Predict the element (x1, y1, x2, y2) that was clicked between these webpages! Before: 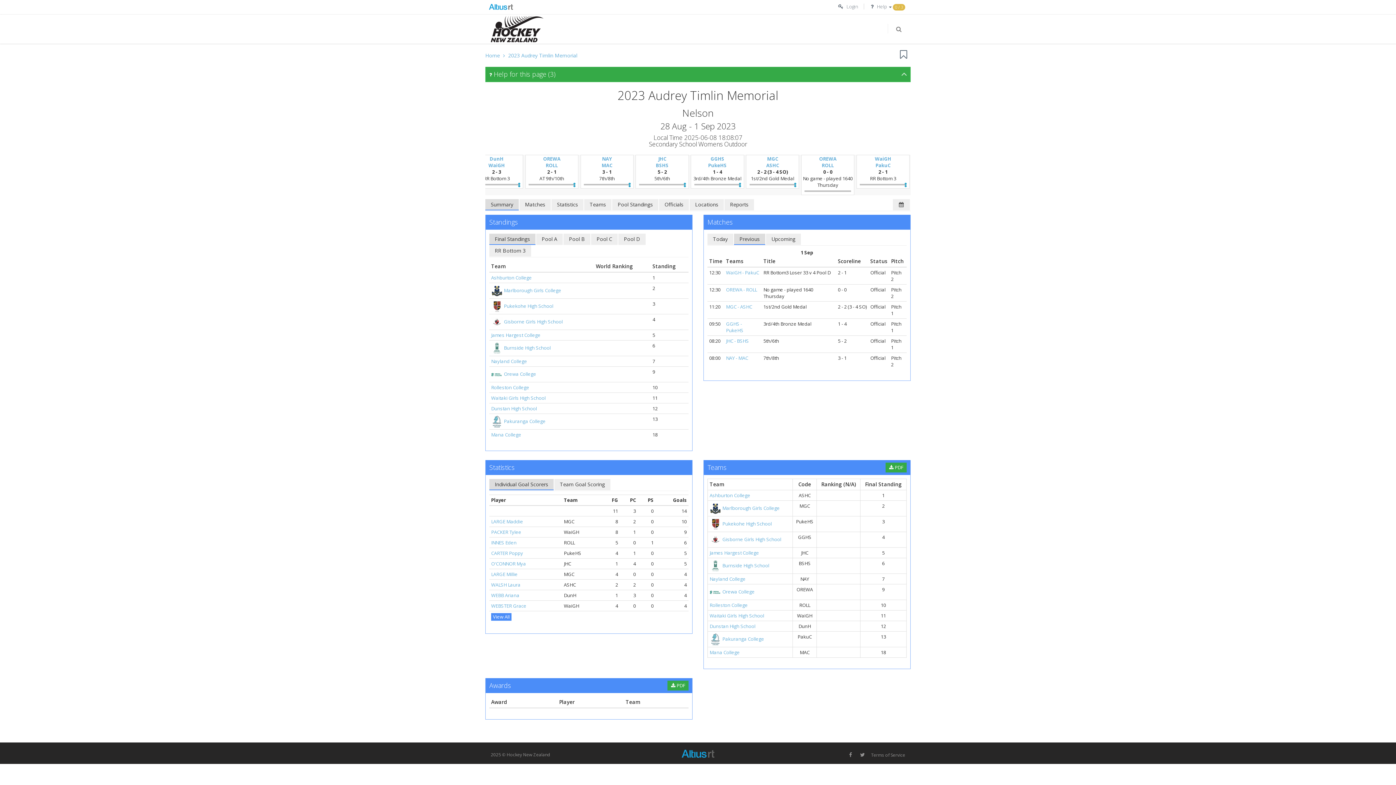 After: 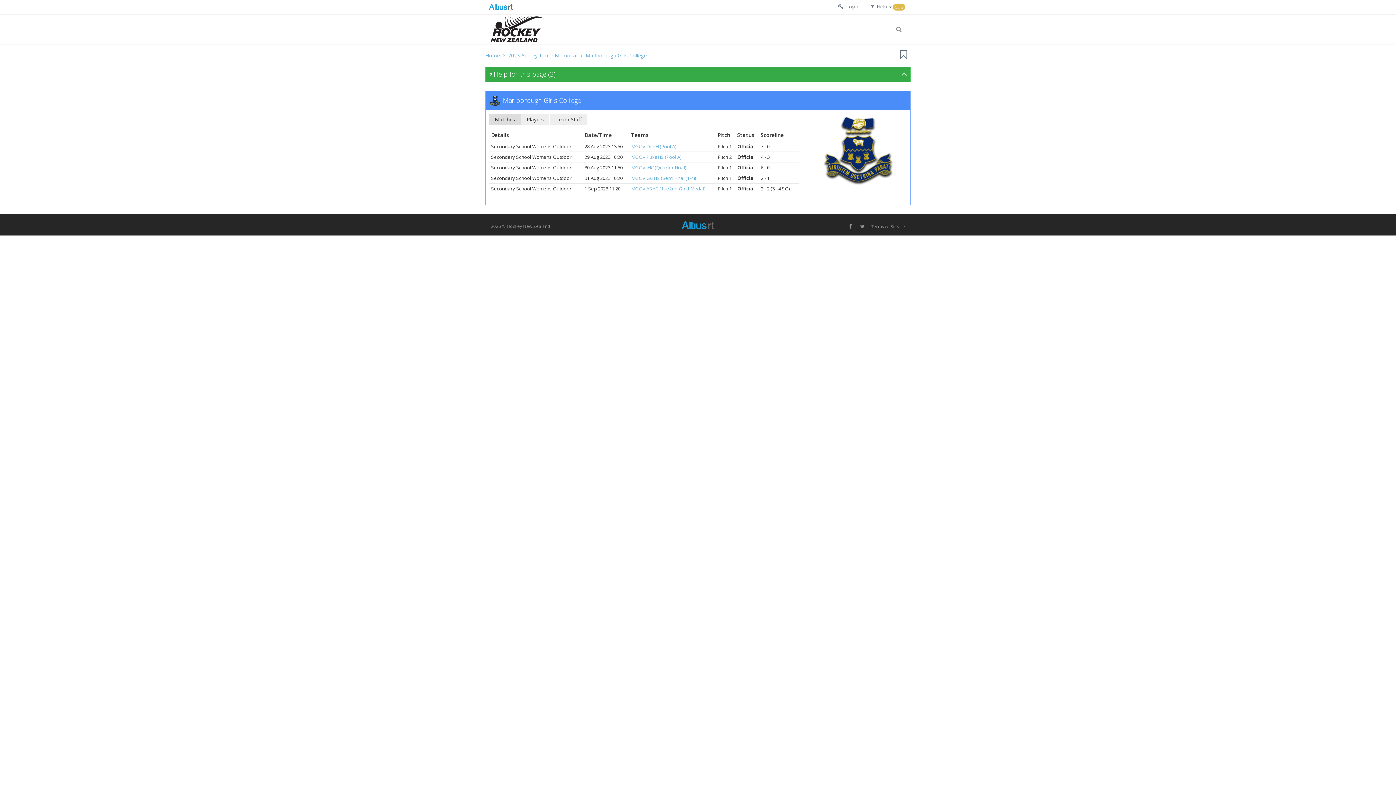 Action: label:  Marlborough Girls College bbox: (709, 504, 780, 511)